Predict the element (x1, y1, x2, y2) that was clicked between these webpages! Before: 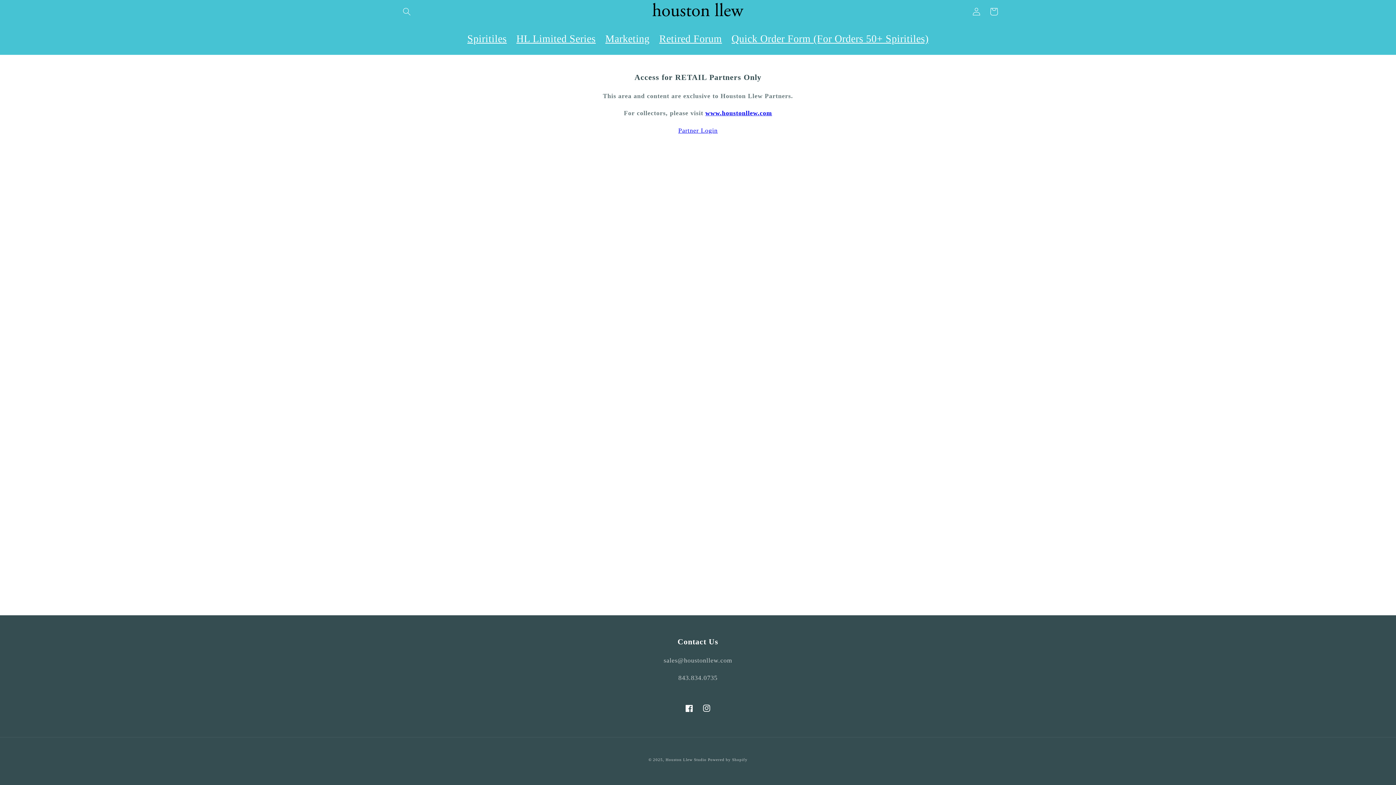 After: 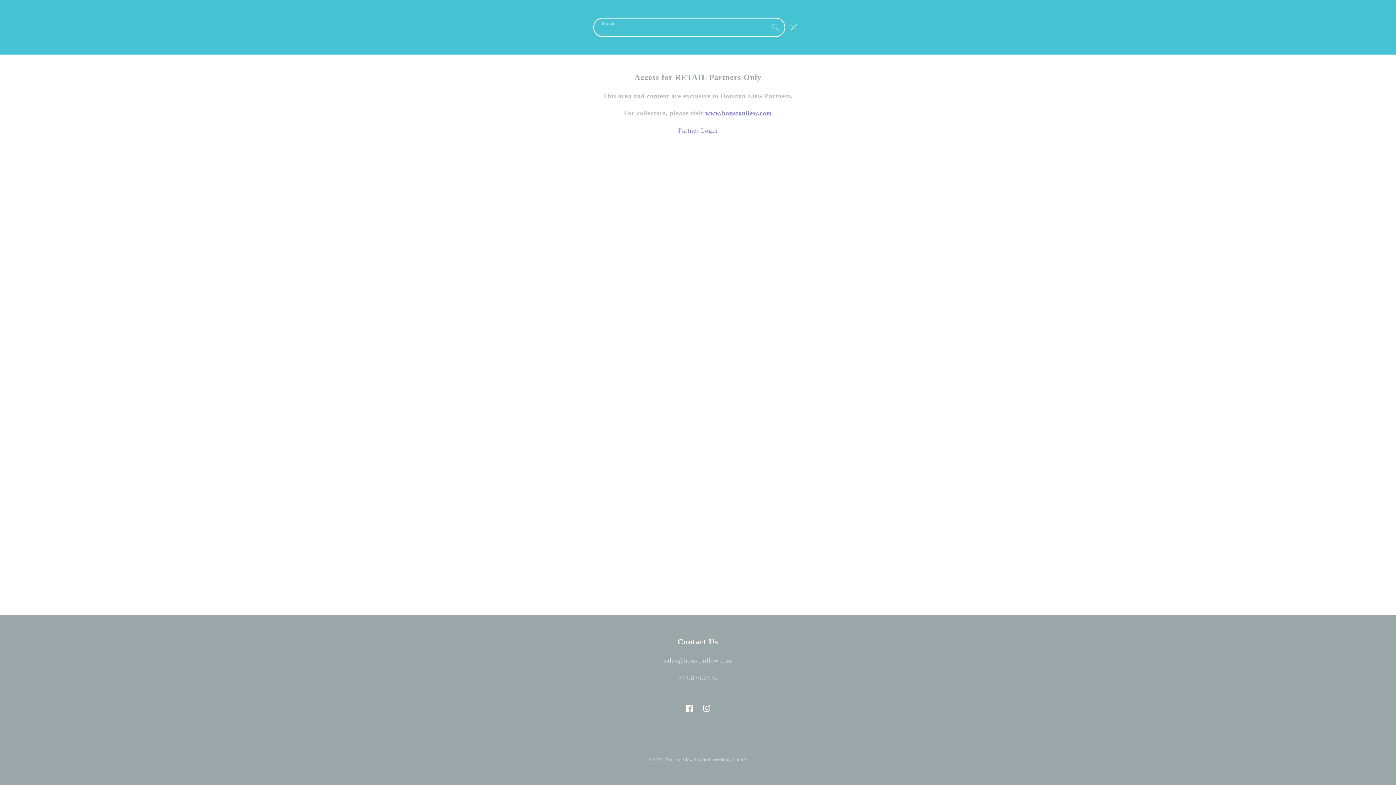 Action: label: Search bbox: (398, 2, 415, 20)